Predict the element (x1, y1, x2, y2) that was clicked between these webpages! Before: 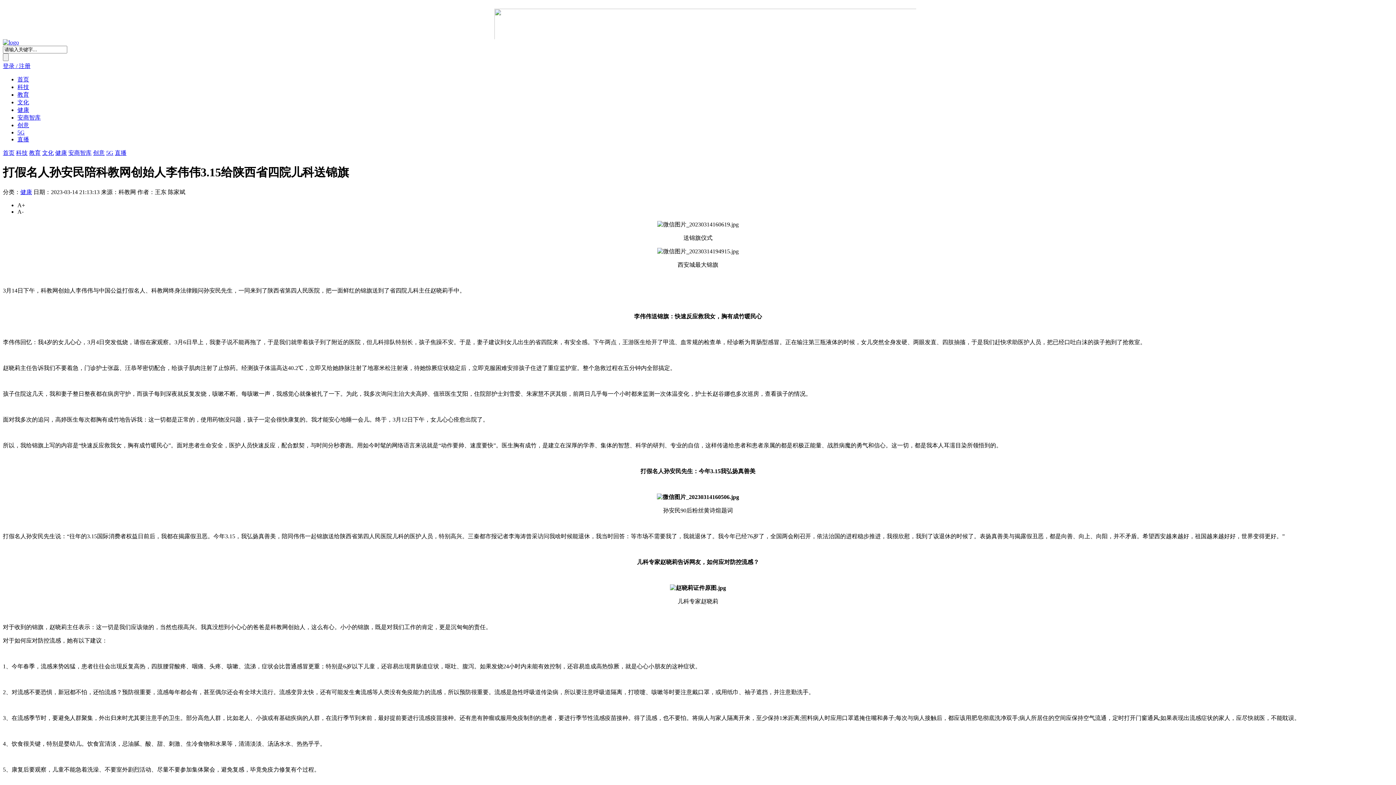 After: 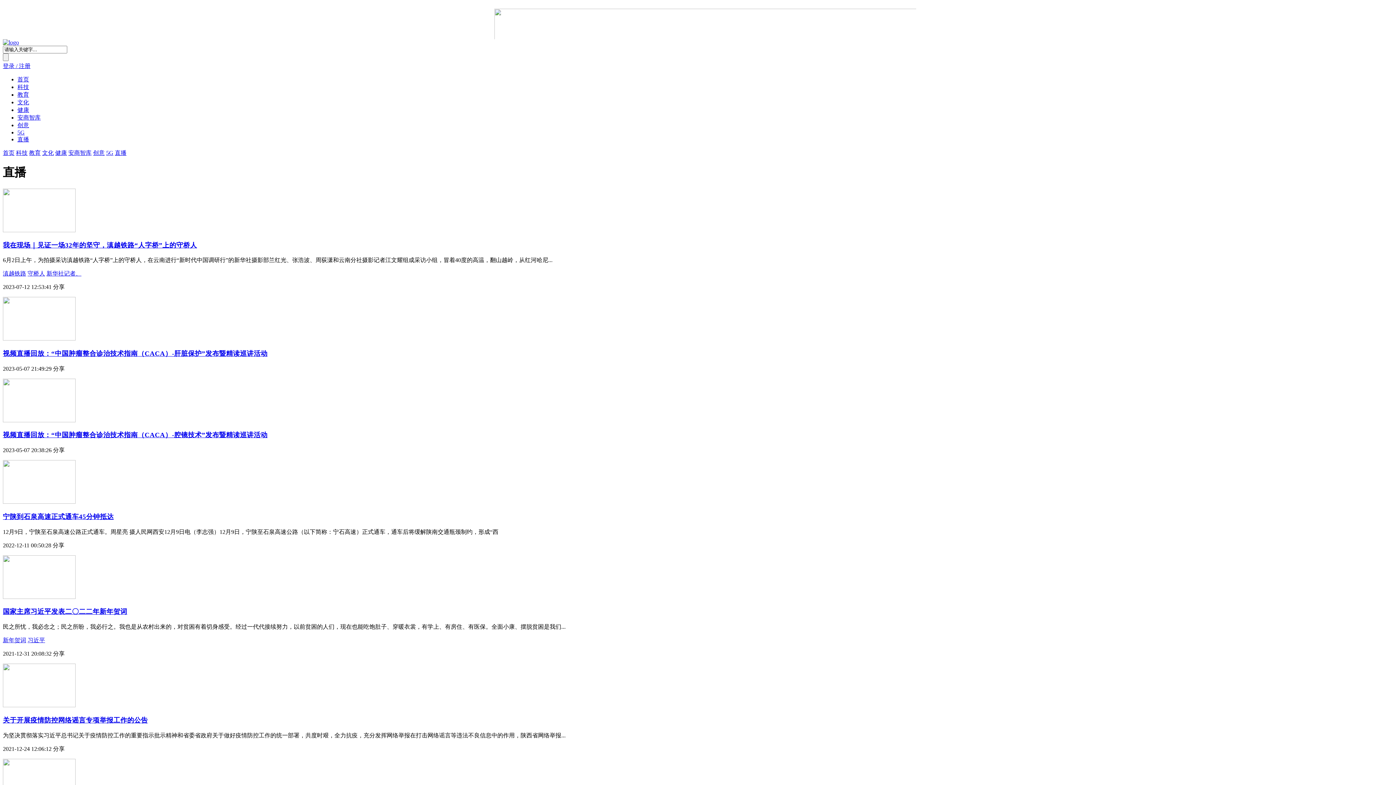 Action: label: 直播 bbox: (114, 149, 126, 156)